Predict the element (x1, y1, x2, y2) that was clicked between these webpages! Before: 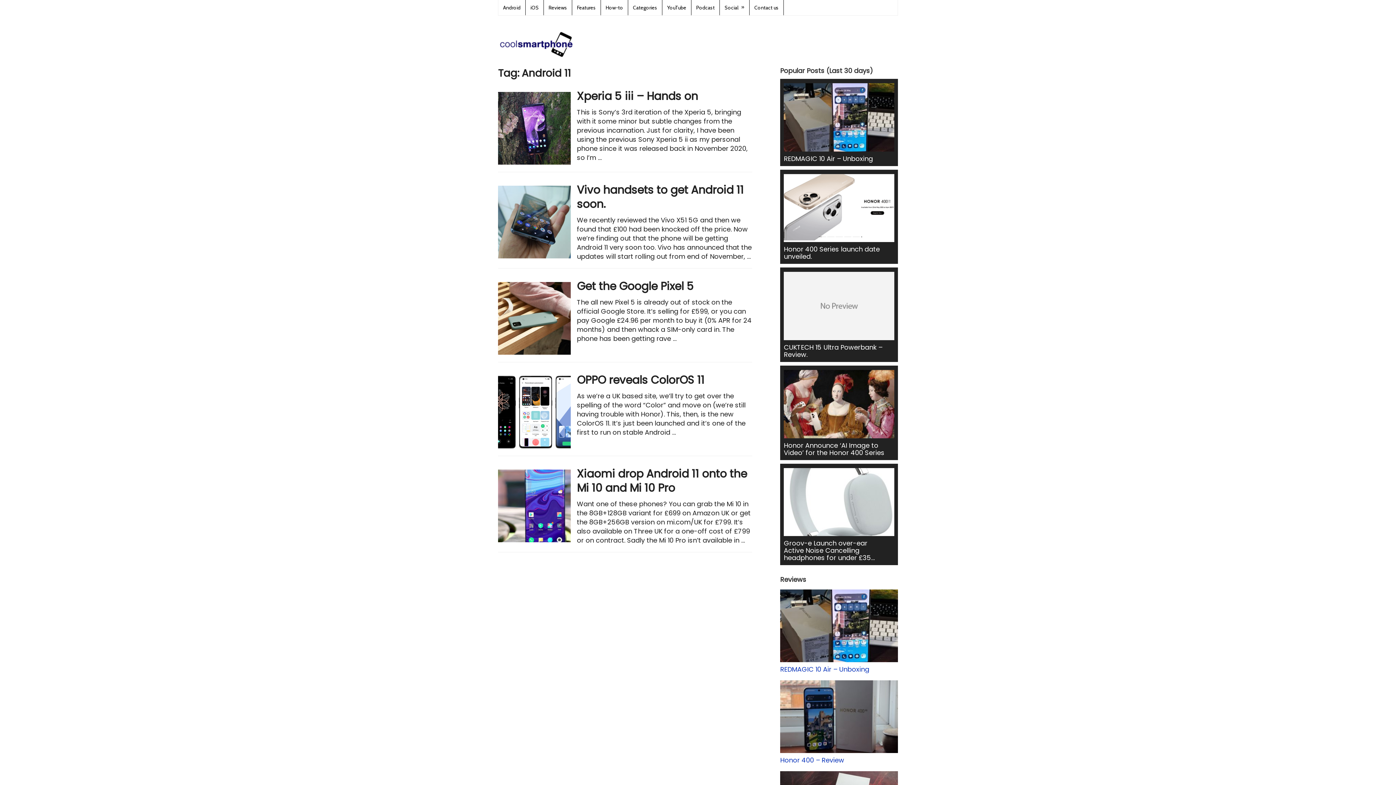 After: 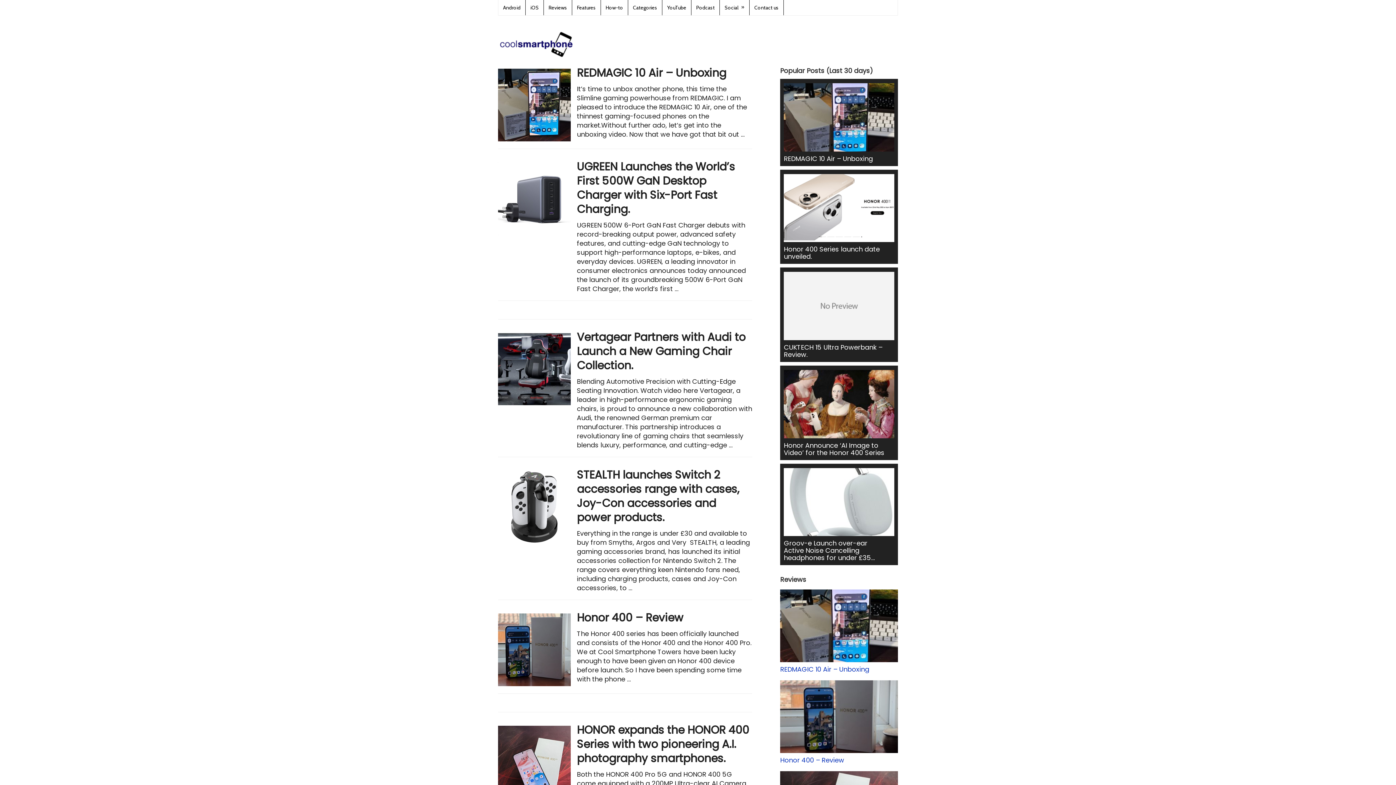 Action: bbox: (498, 32, 573, 57)